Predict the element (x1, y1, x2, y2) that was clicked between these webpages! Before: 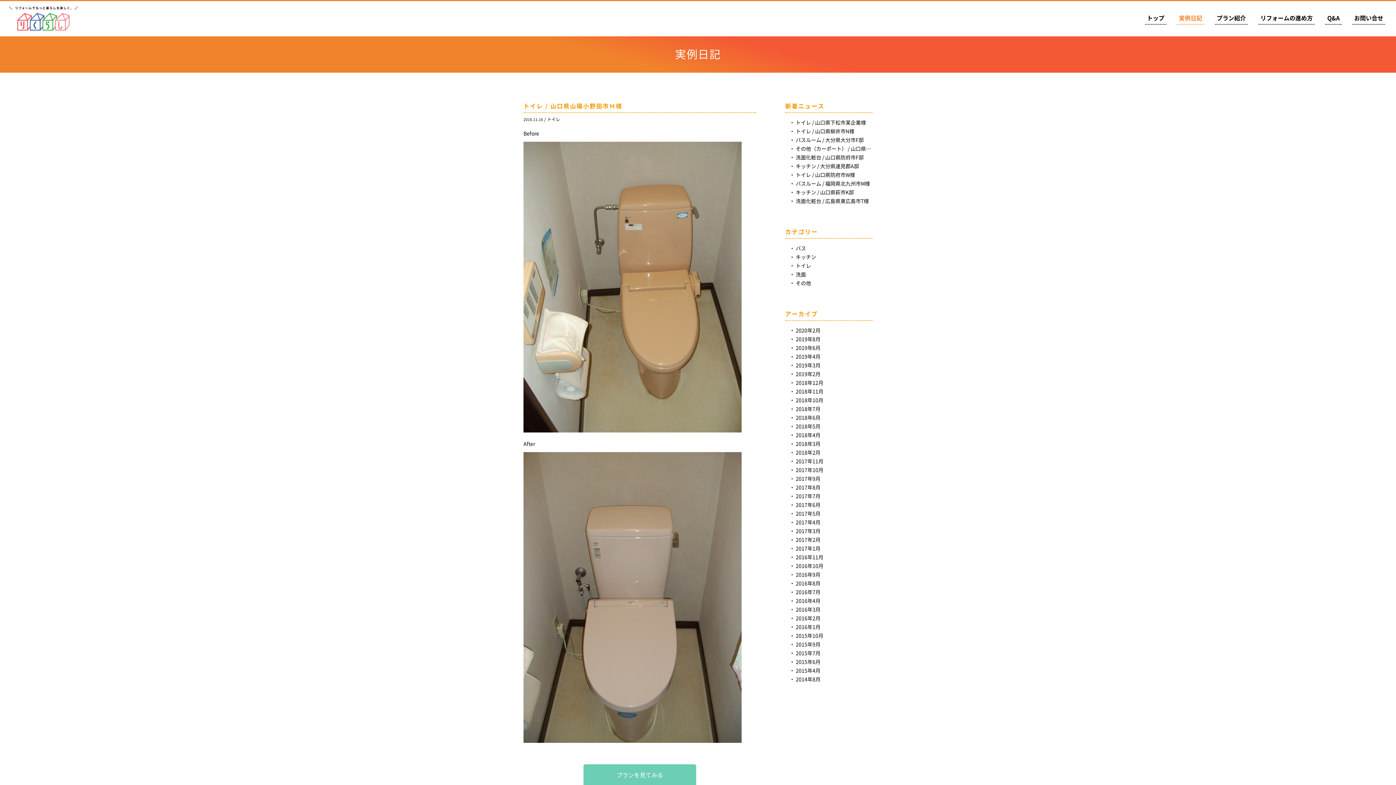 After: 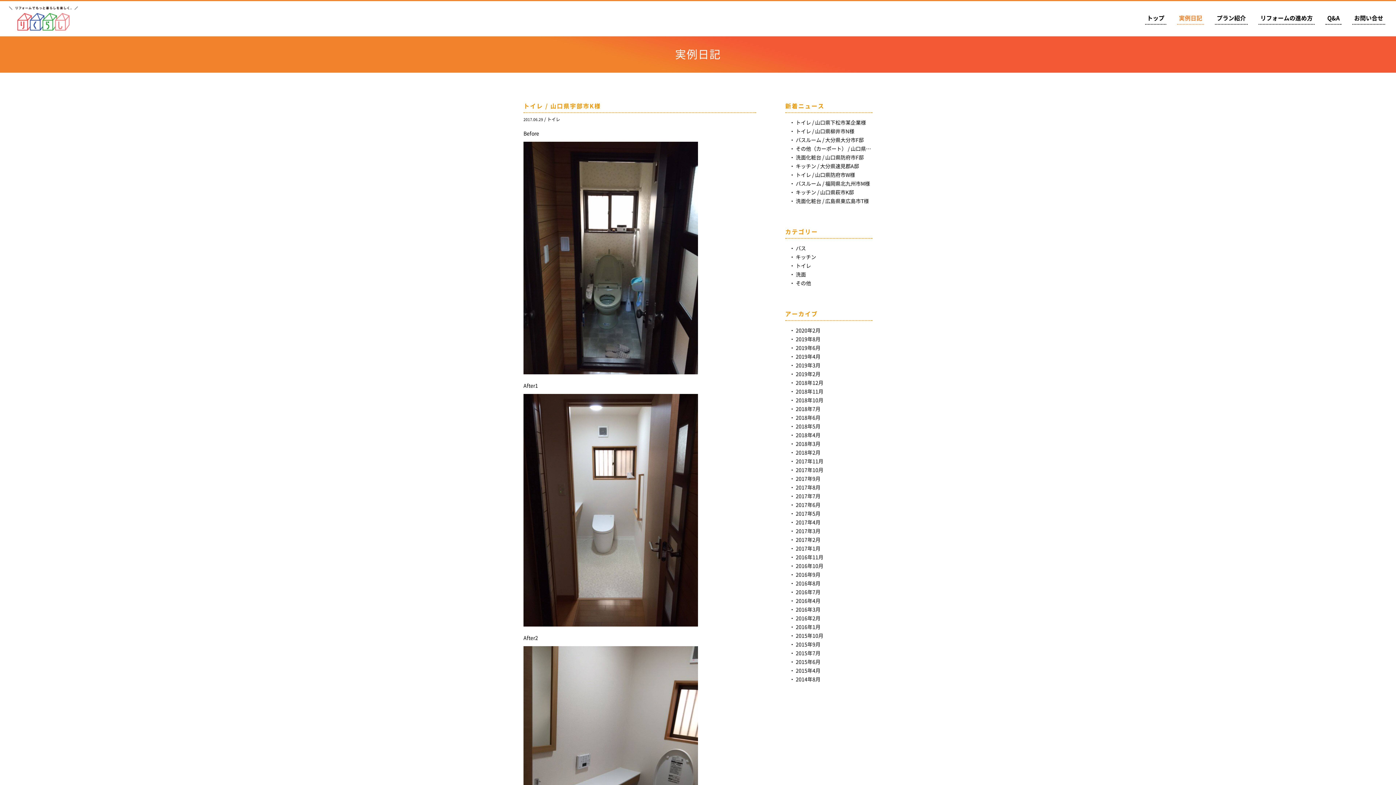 Action: bbox: (796, 502, 820, 508) label: 2017年6月